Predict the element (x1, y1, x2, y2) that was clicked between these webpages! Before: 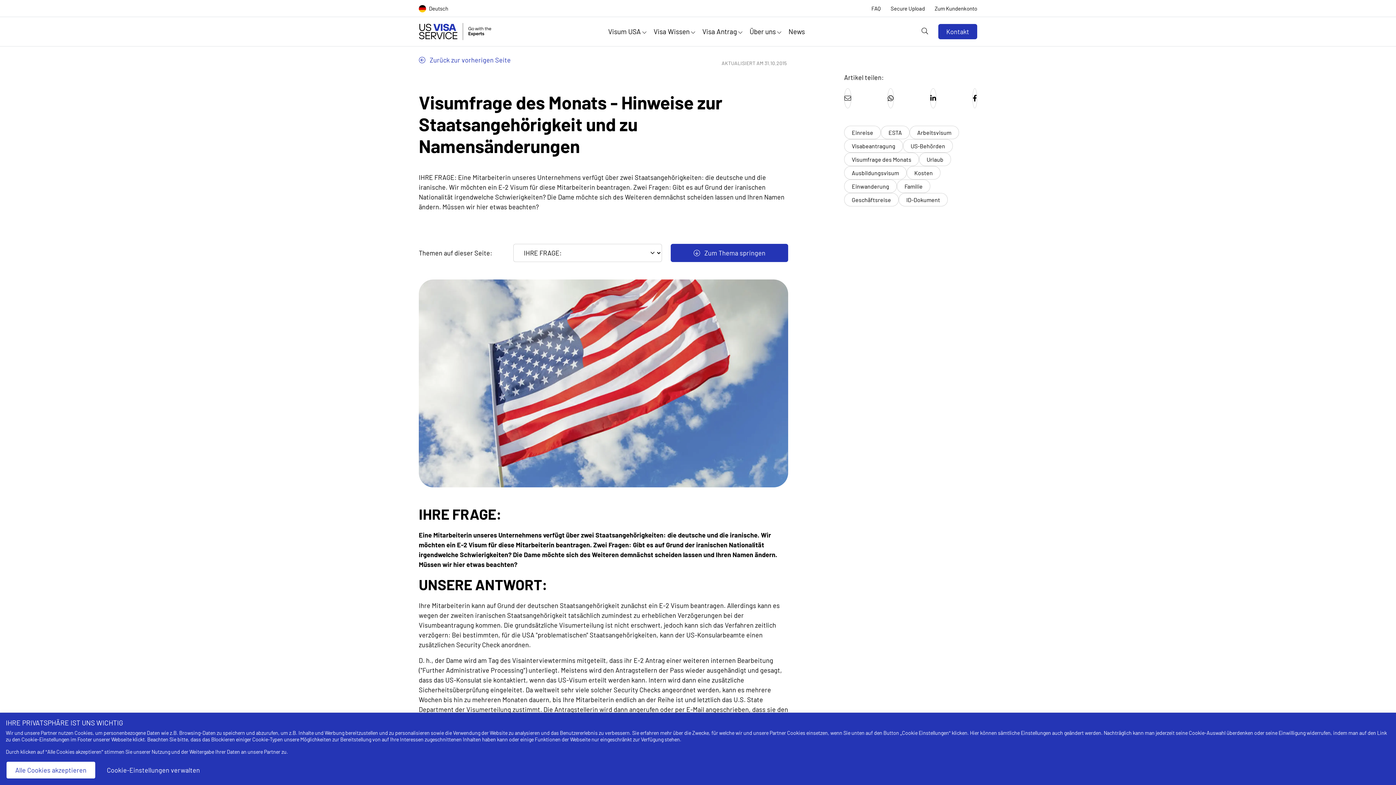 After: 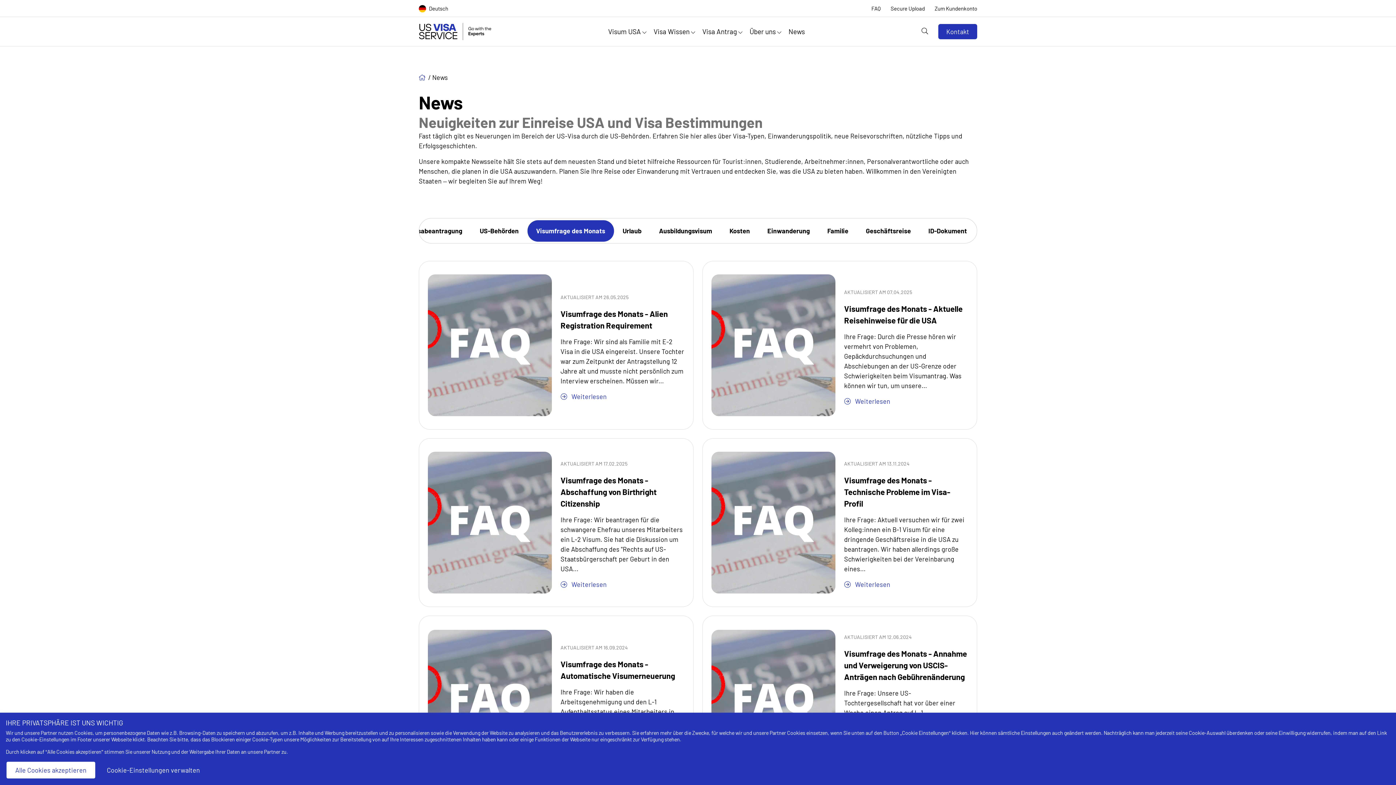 Action: bbox: (844, 152, 919, 166) label: Visumfrage des Monats